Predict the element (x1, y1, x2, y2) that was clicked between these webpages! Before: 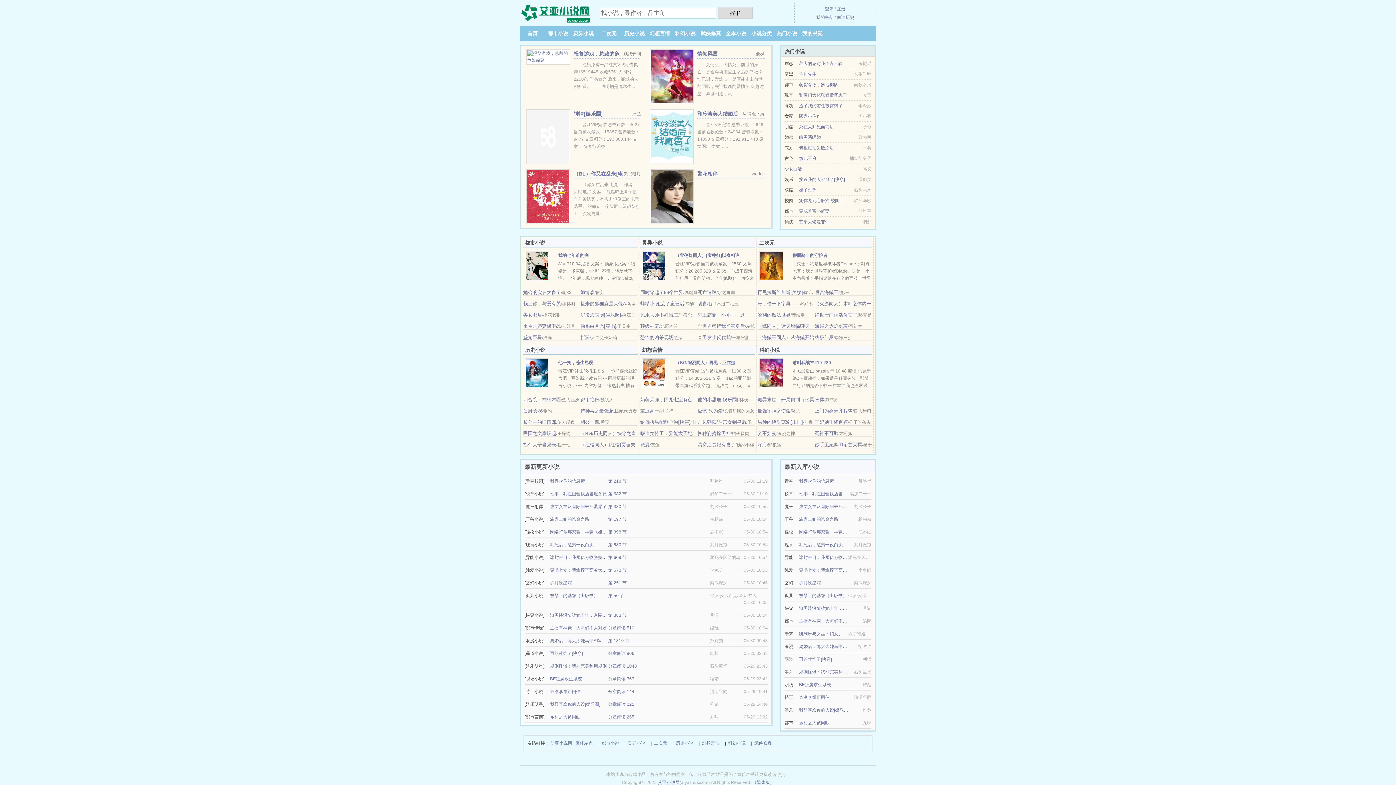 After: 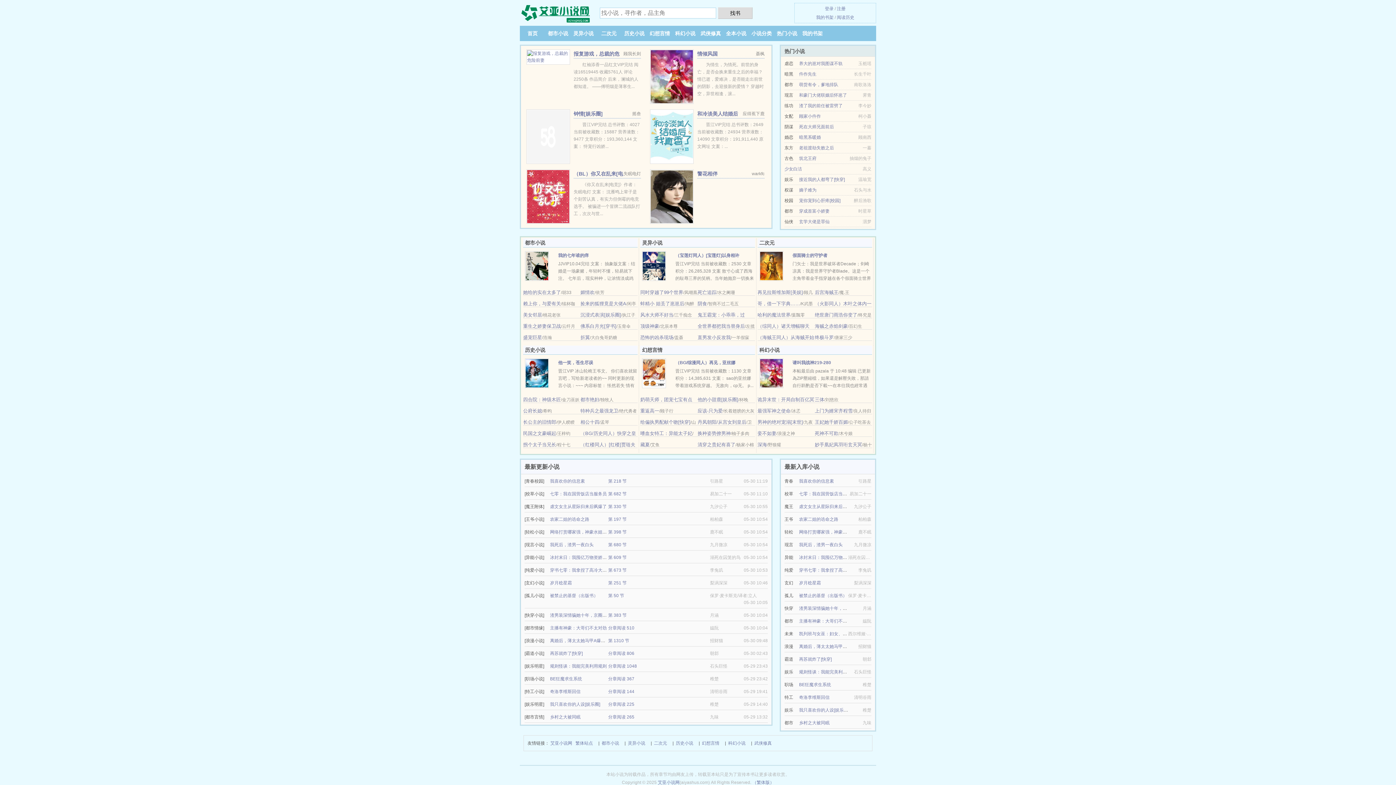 Action: label: 网络打赏哪家强，神豪水姐她最狂 bbox: (550, 529, 615, 534)